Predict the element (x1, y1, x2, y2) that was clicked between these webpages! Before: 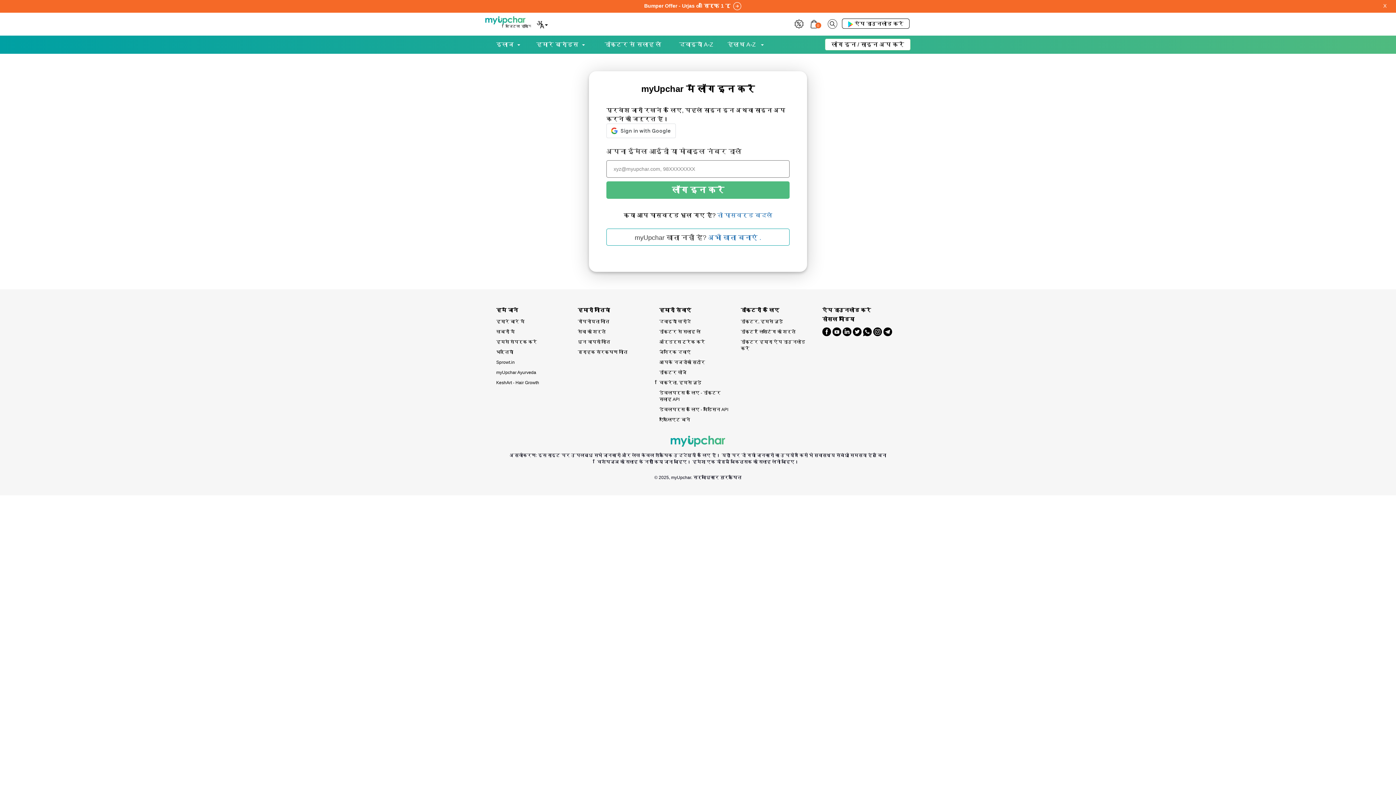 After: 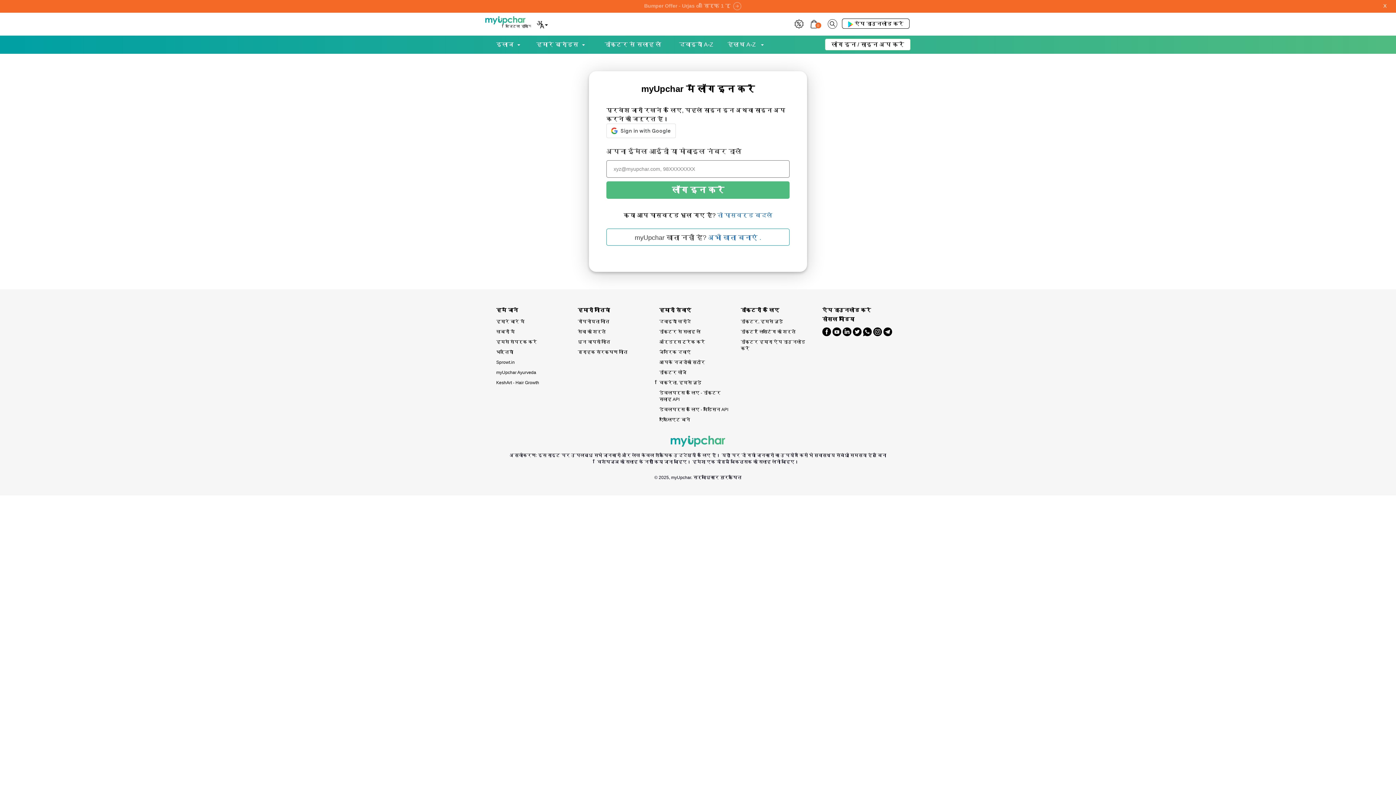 Action: bbox: (659, 377, 730, 388) label: विक्रेता, हमसे जुड़े